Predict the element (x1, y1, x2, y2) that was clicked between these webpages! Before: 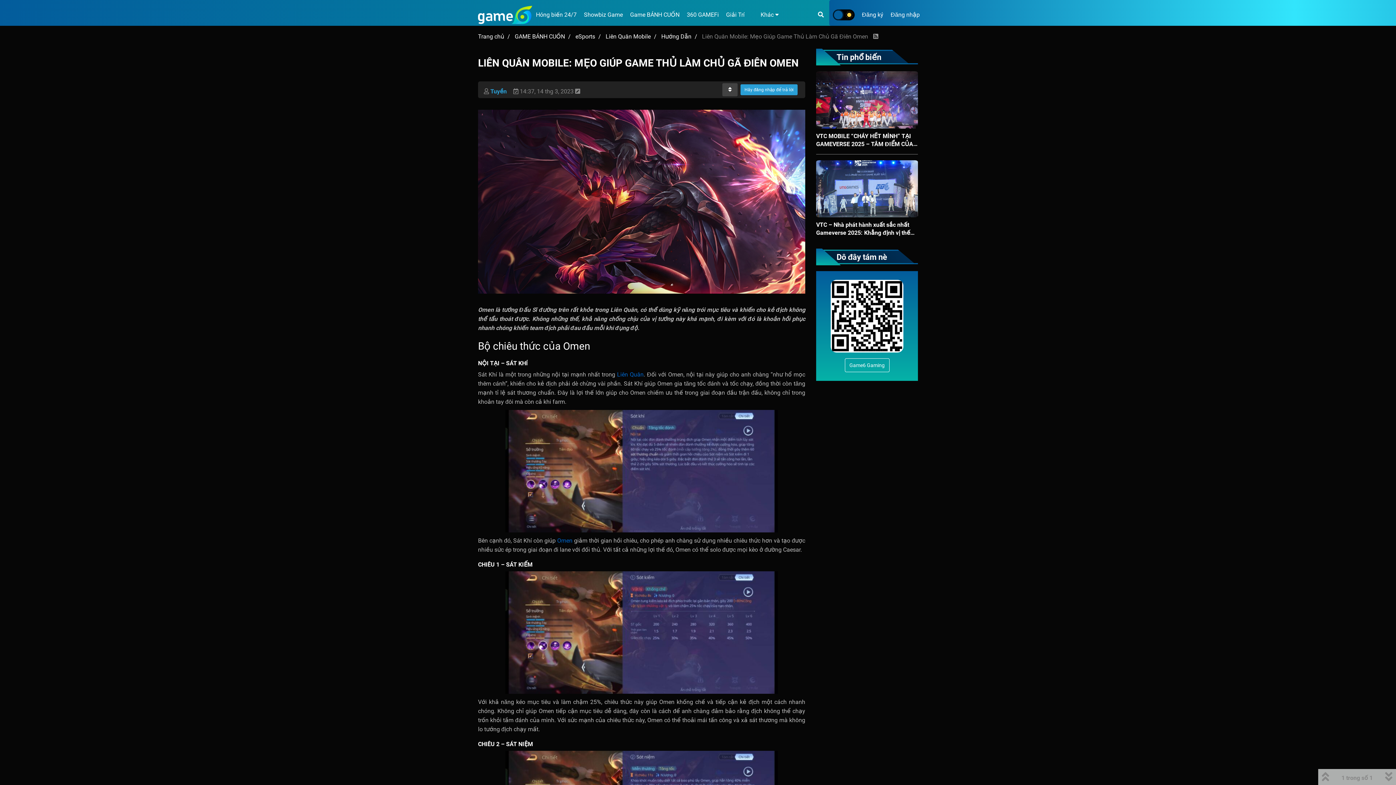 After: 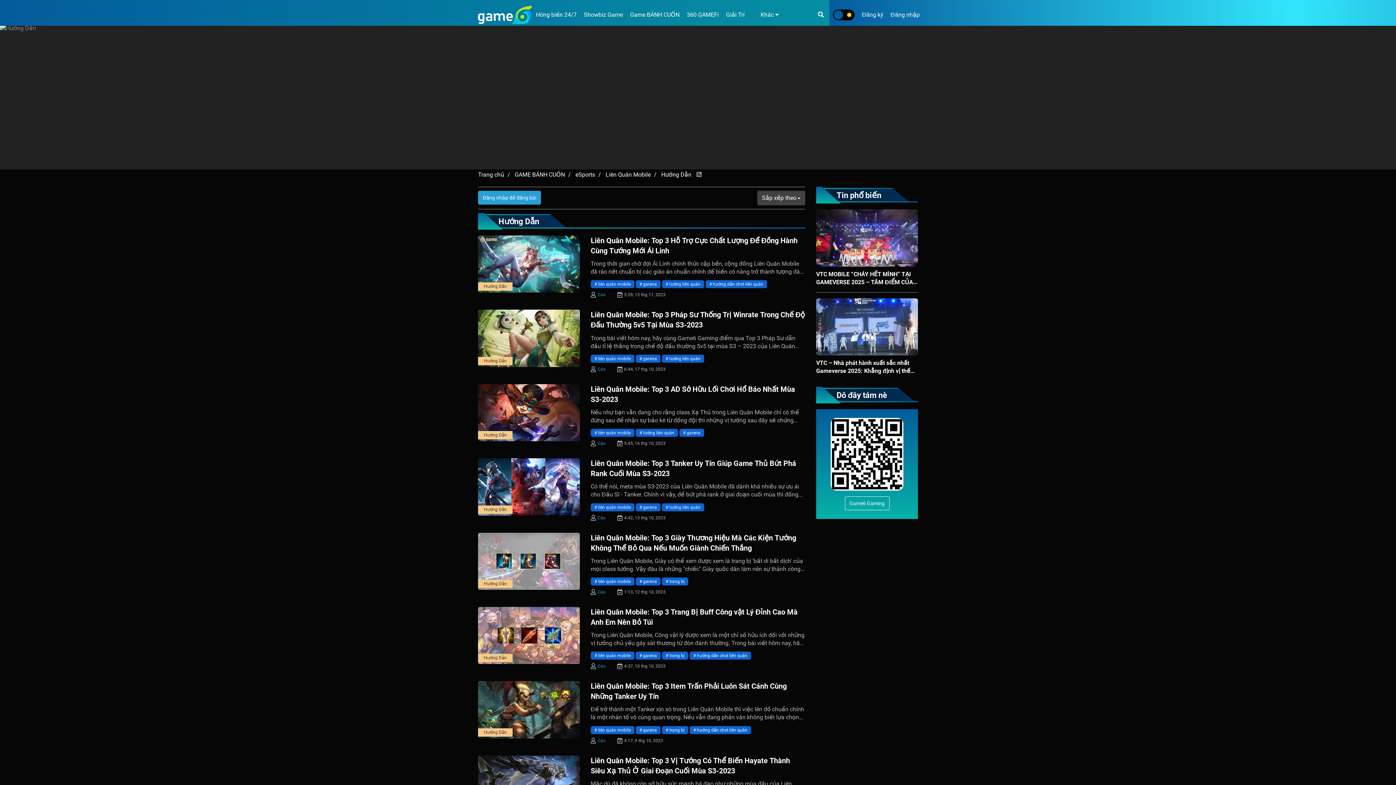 Action: label: Hướng Dẫn bbox: (661, 33, 691, 40)